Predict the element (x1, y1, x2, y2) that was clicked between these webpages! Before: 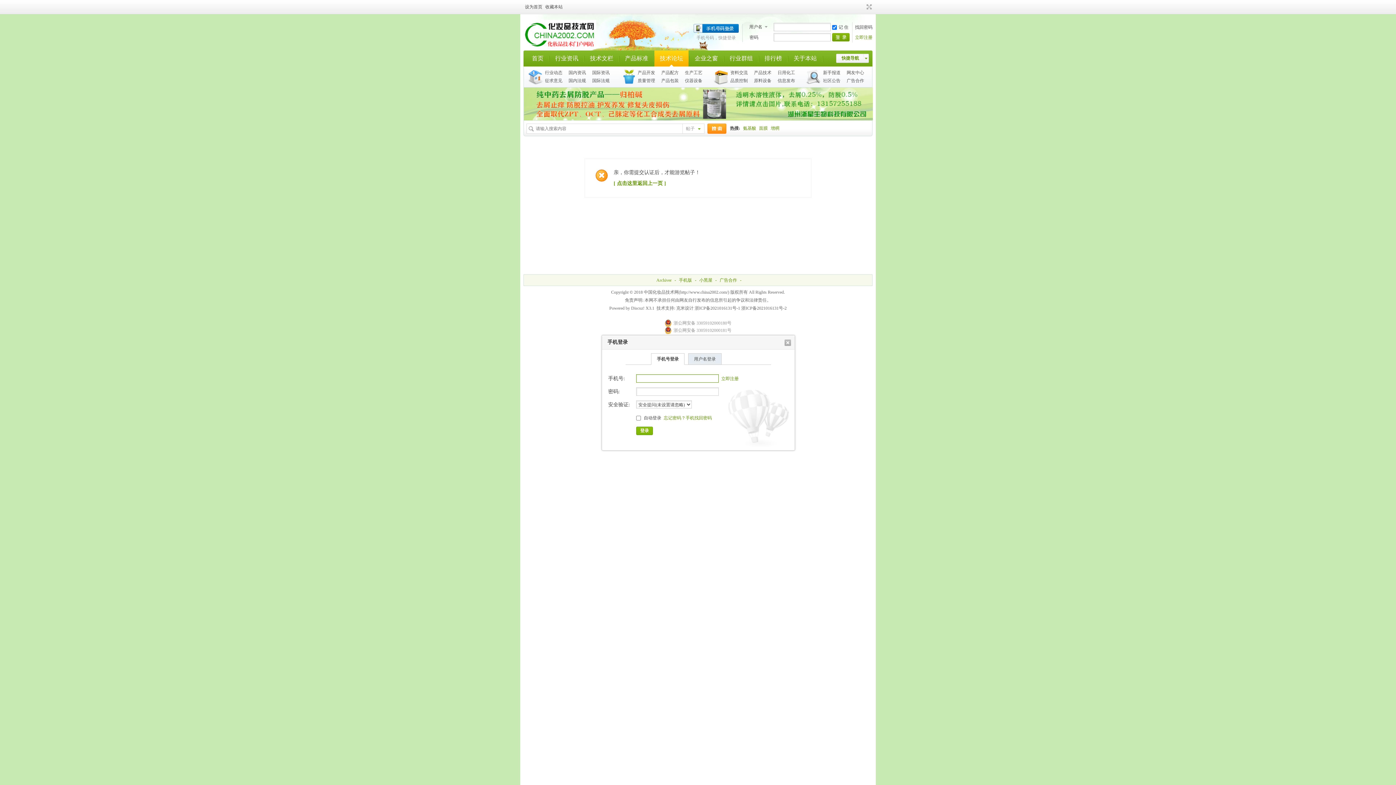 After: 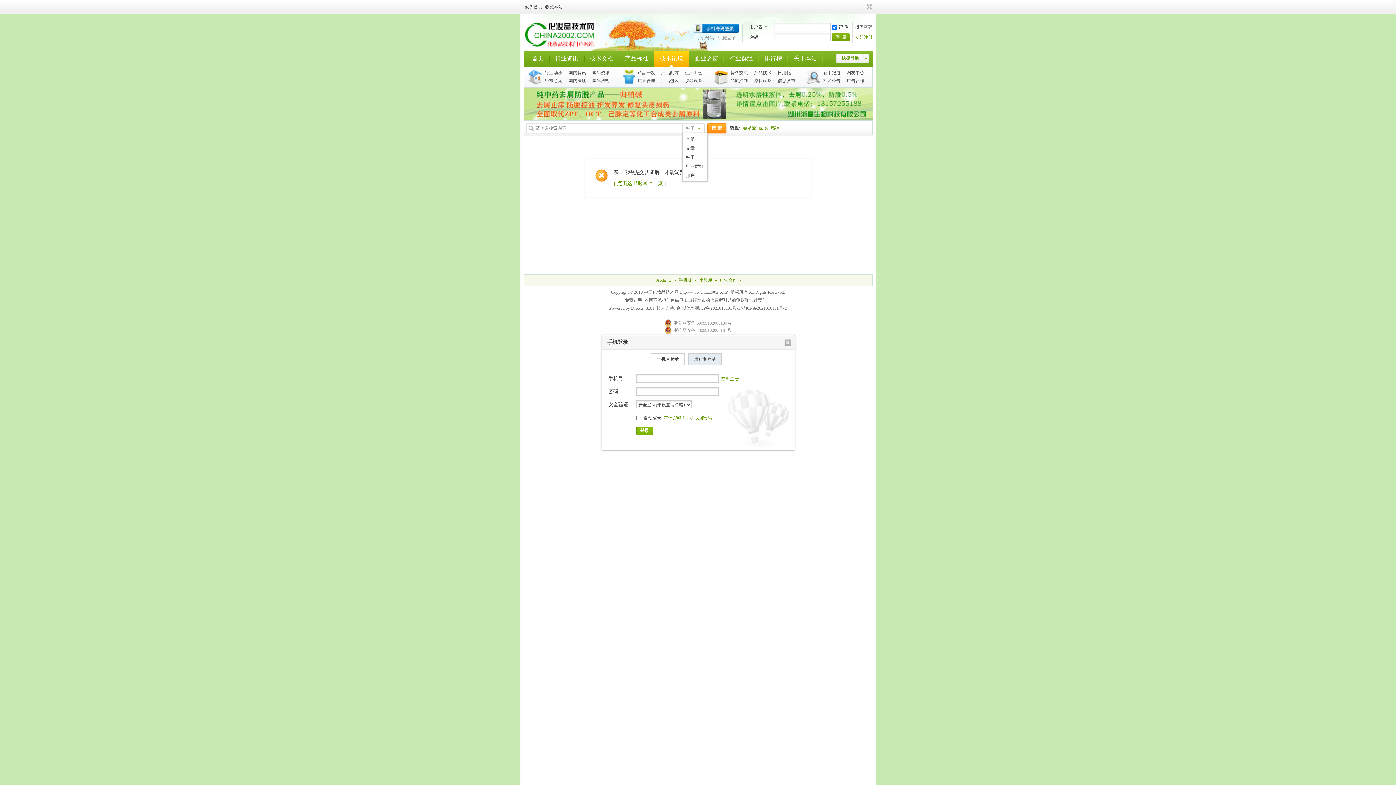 Action: label: 帖子 bbox: (682, 121, 704, 136)